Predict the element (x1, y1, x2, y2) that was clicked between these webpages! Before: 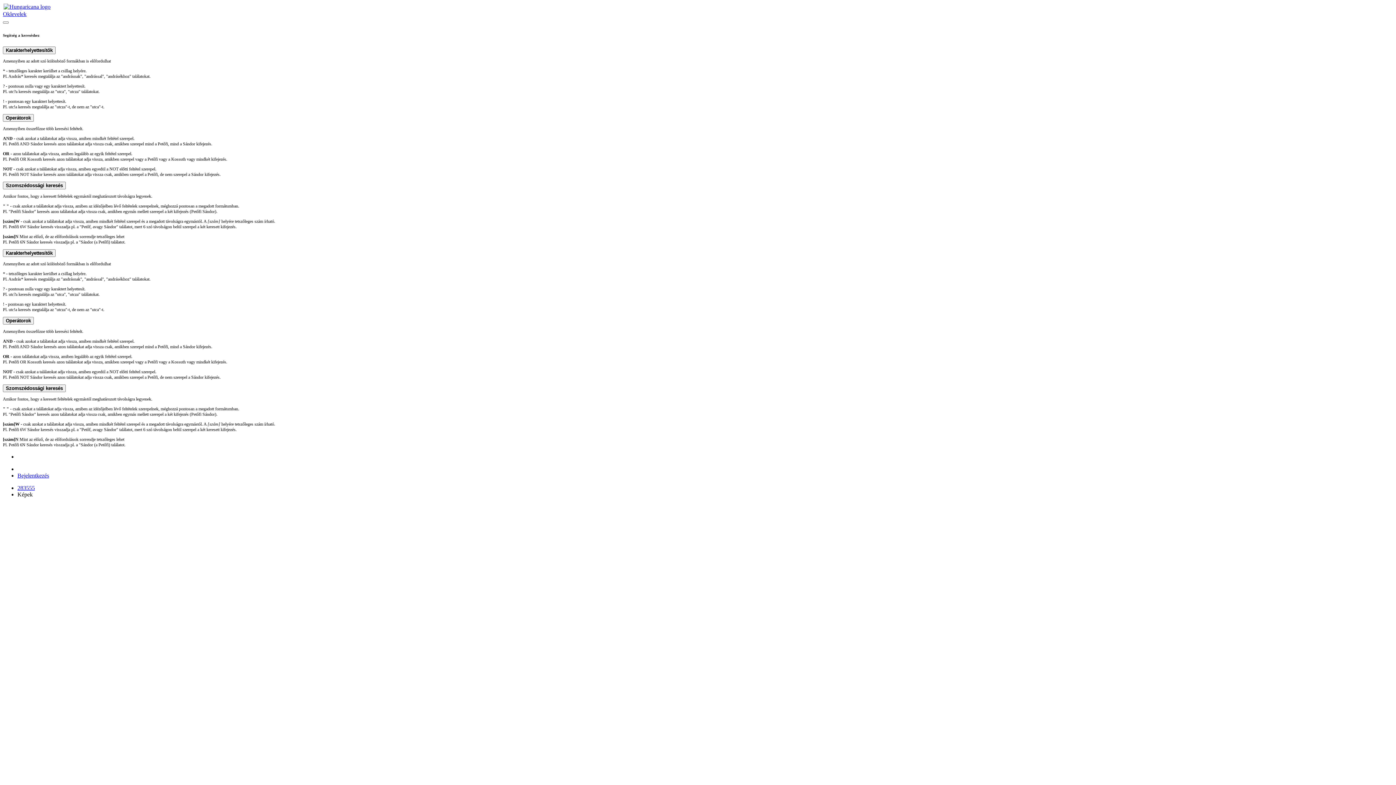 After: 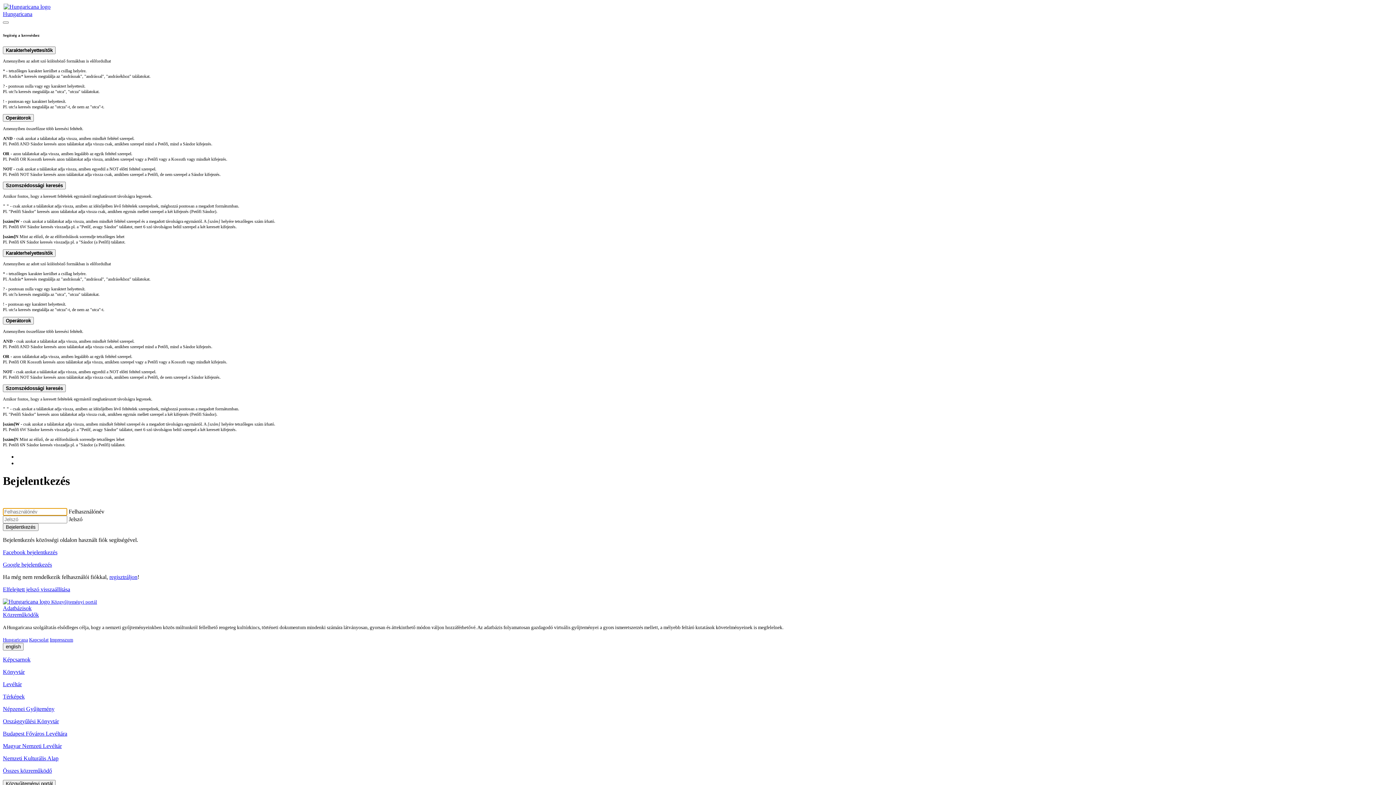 Action: bbox: (17, 472, 49, 478) label: Bejelentkezés